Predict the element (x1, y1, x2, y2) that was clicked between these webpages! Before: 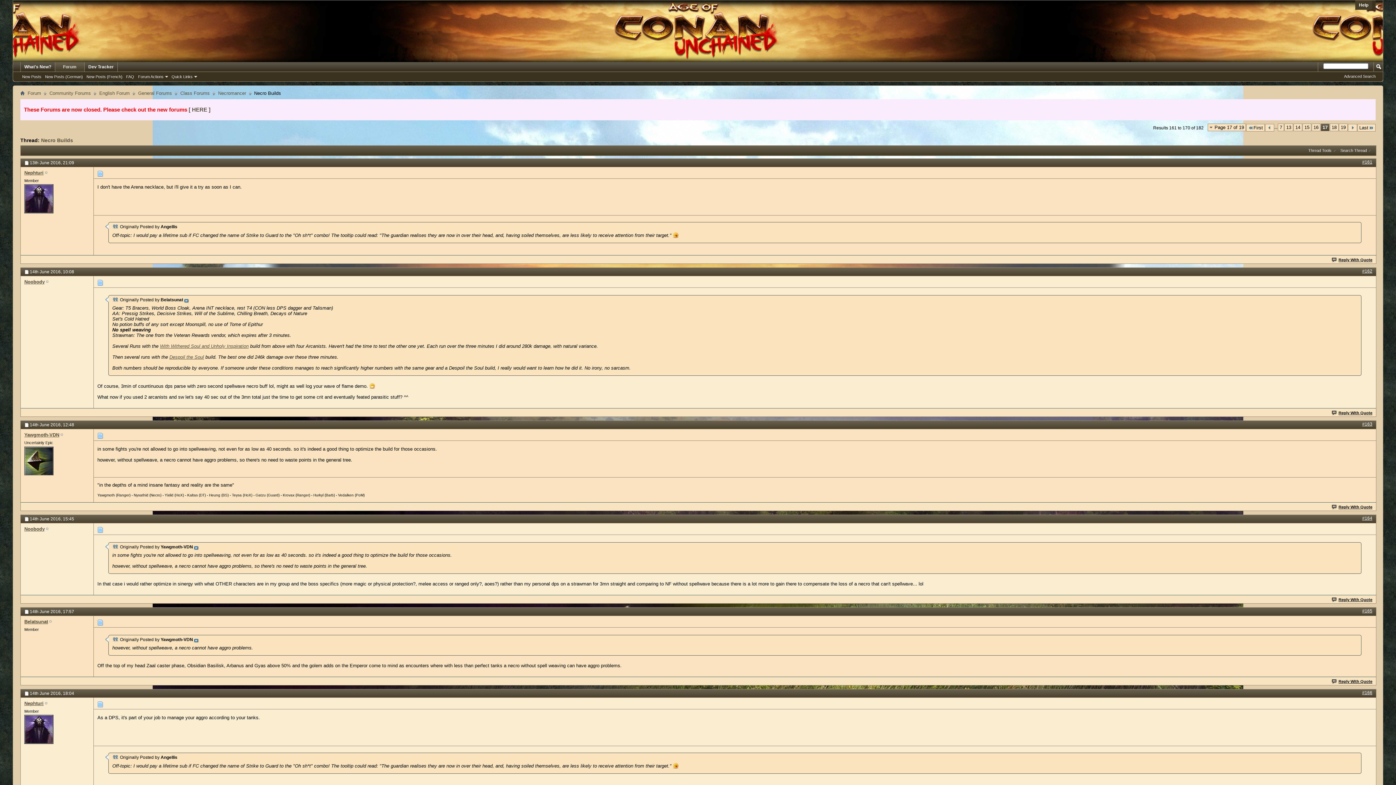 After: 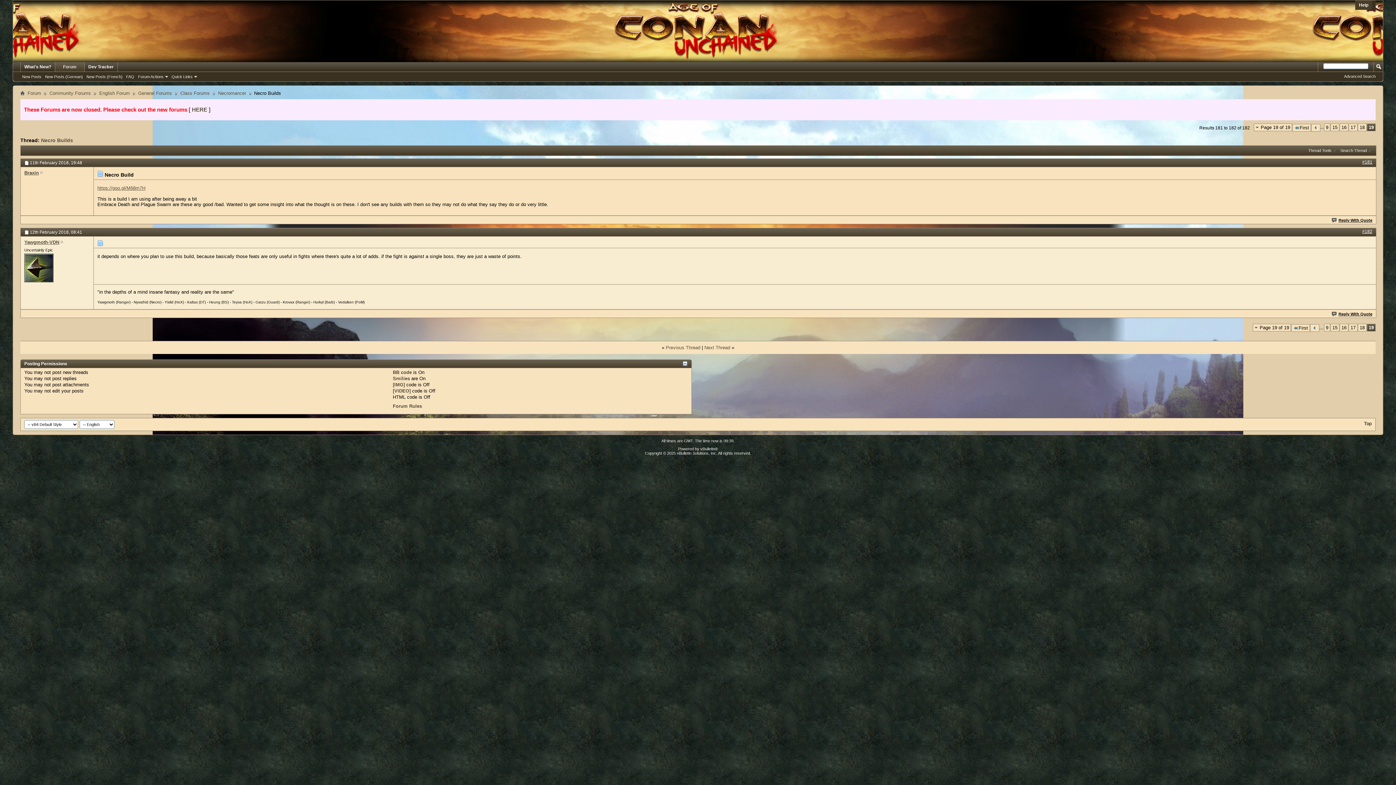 Action: bbox: (1357, 123, 1376, 131) label: Last